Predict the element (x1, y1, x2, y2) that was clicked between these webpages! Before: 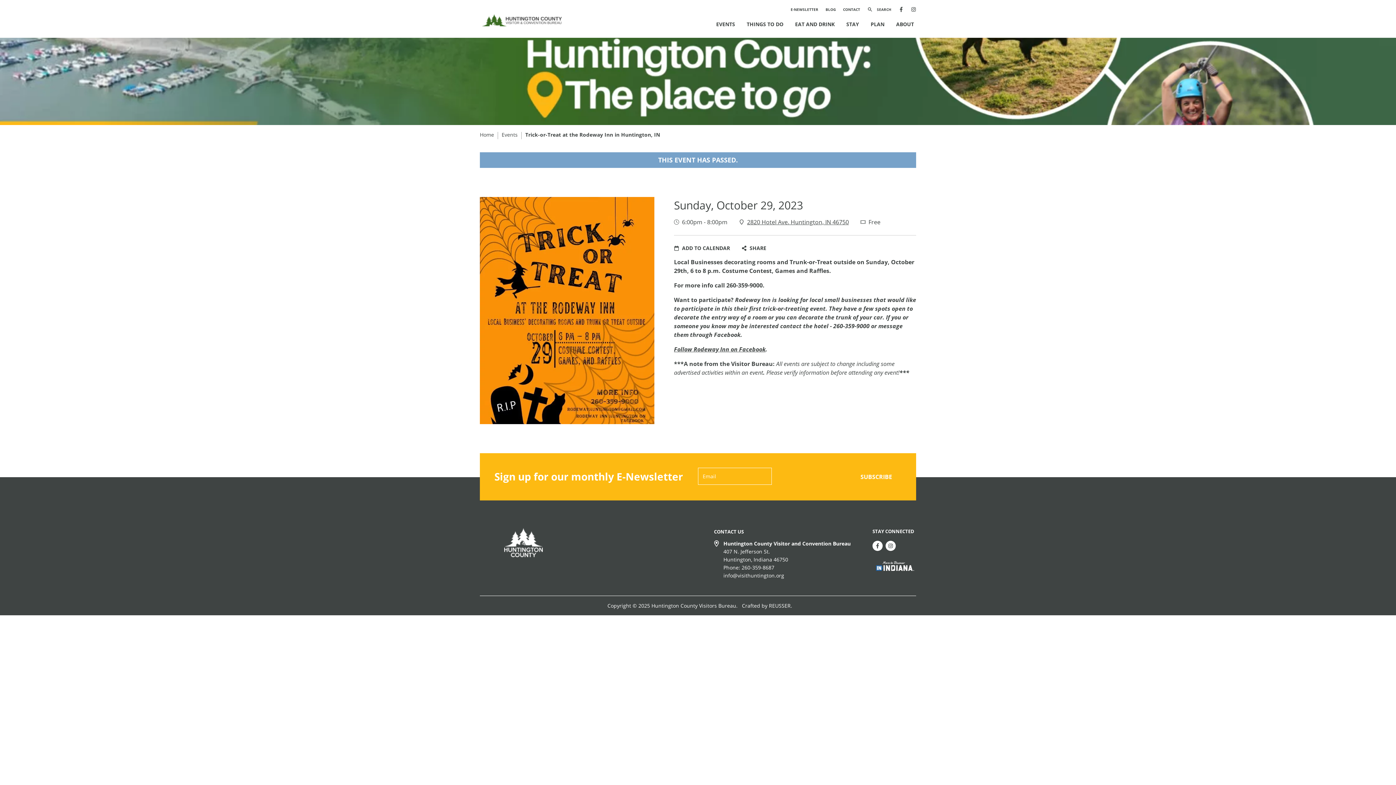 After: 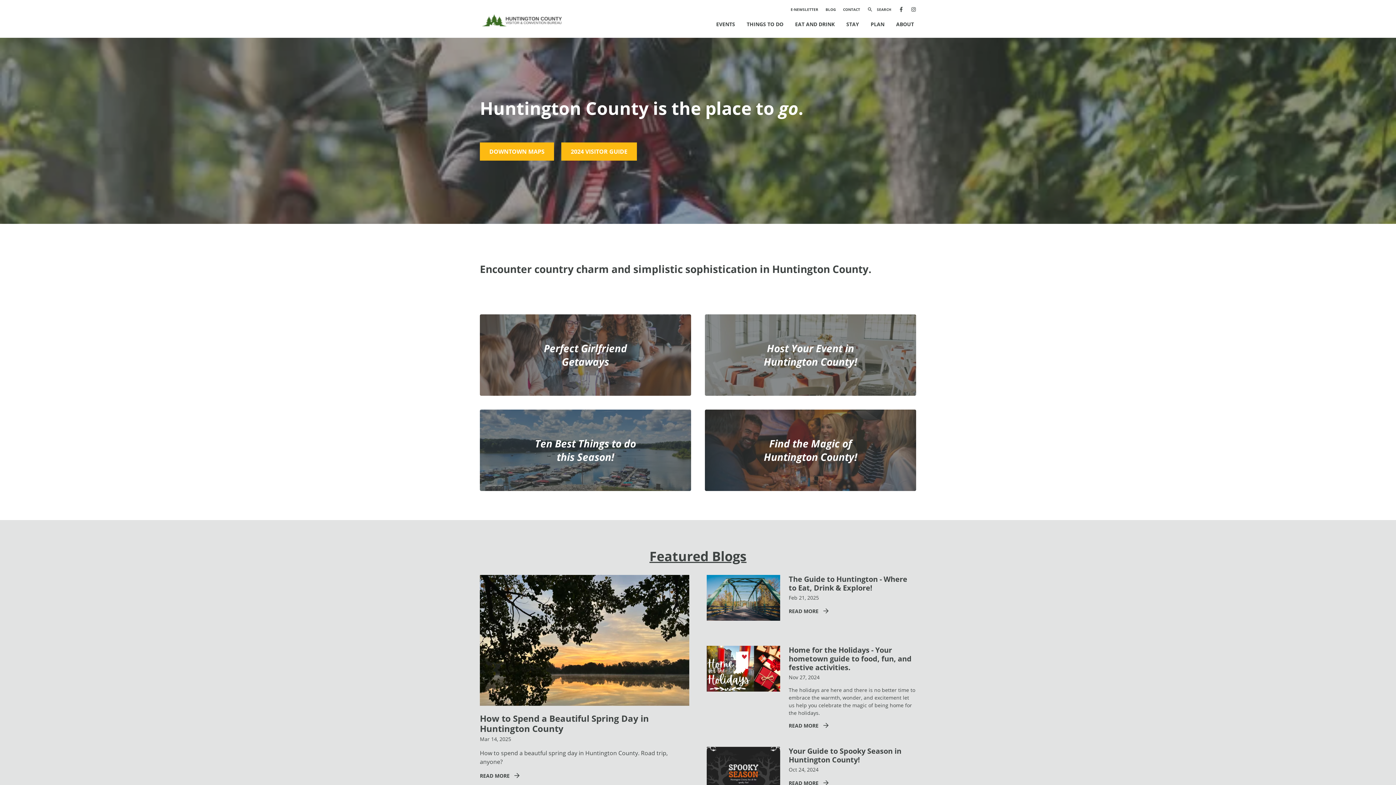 Action: bbox: (480, 130, 494, 138) label: Home